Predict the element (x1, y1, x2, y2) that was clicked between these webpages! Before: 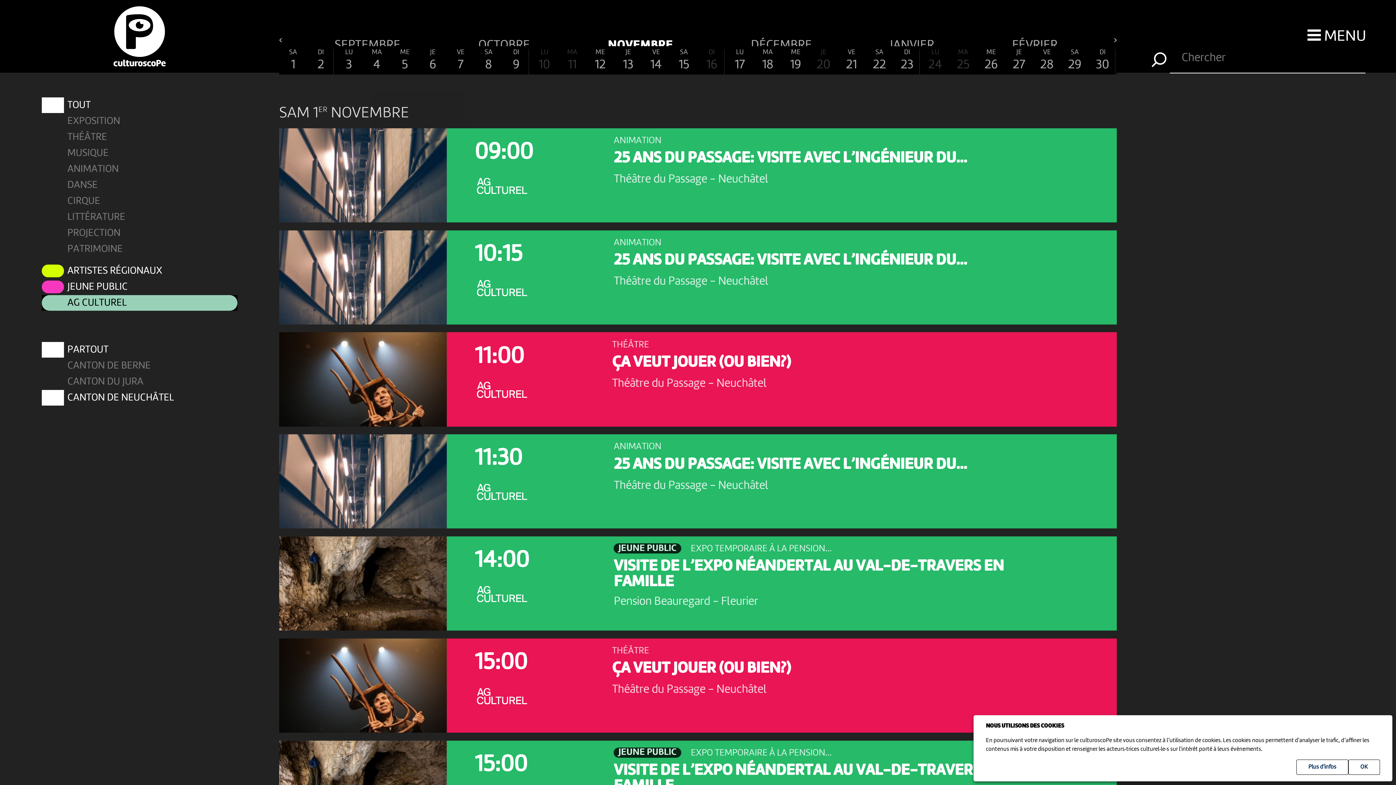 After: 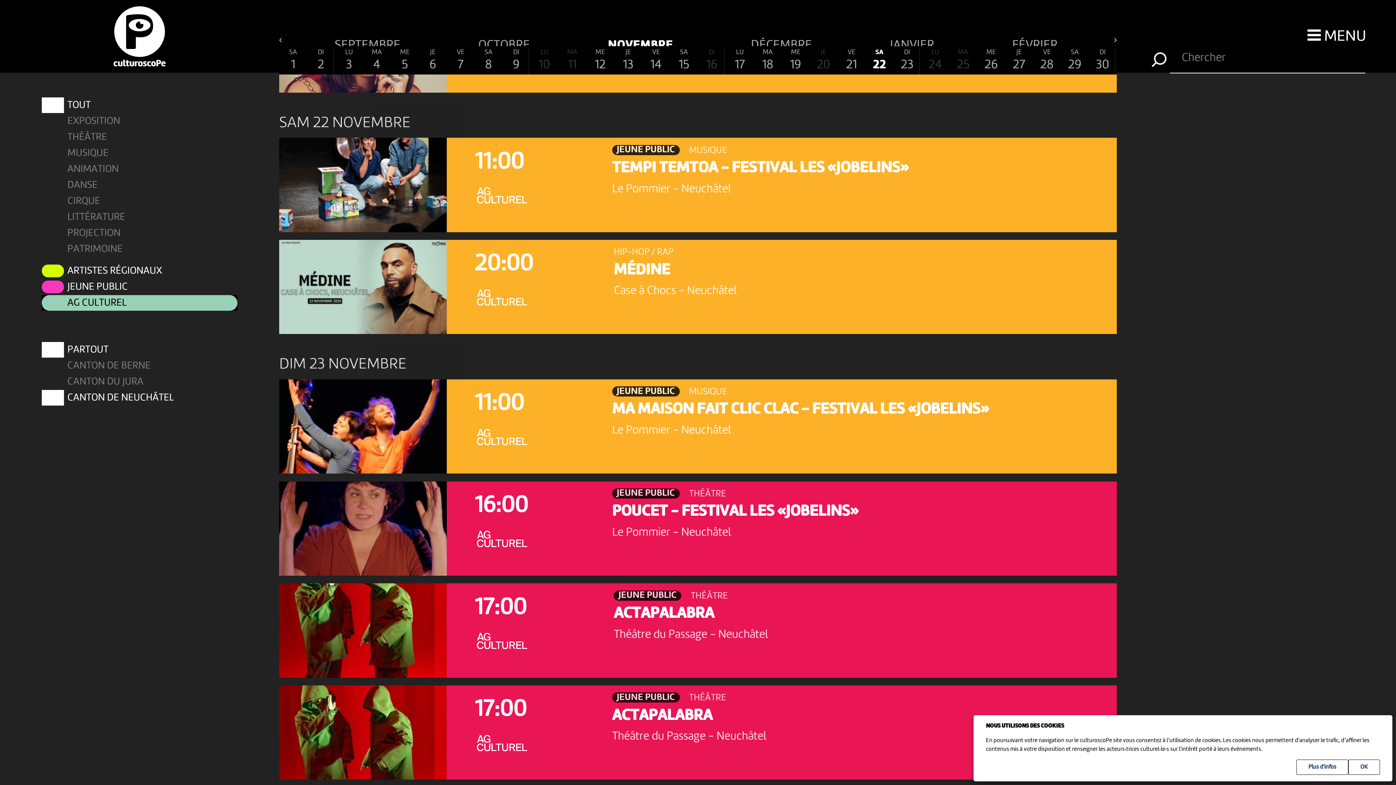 Action: bbox: (867, 49, 892, 74) label: SA
22